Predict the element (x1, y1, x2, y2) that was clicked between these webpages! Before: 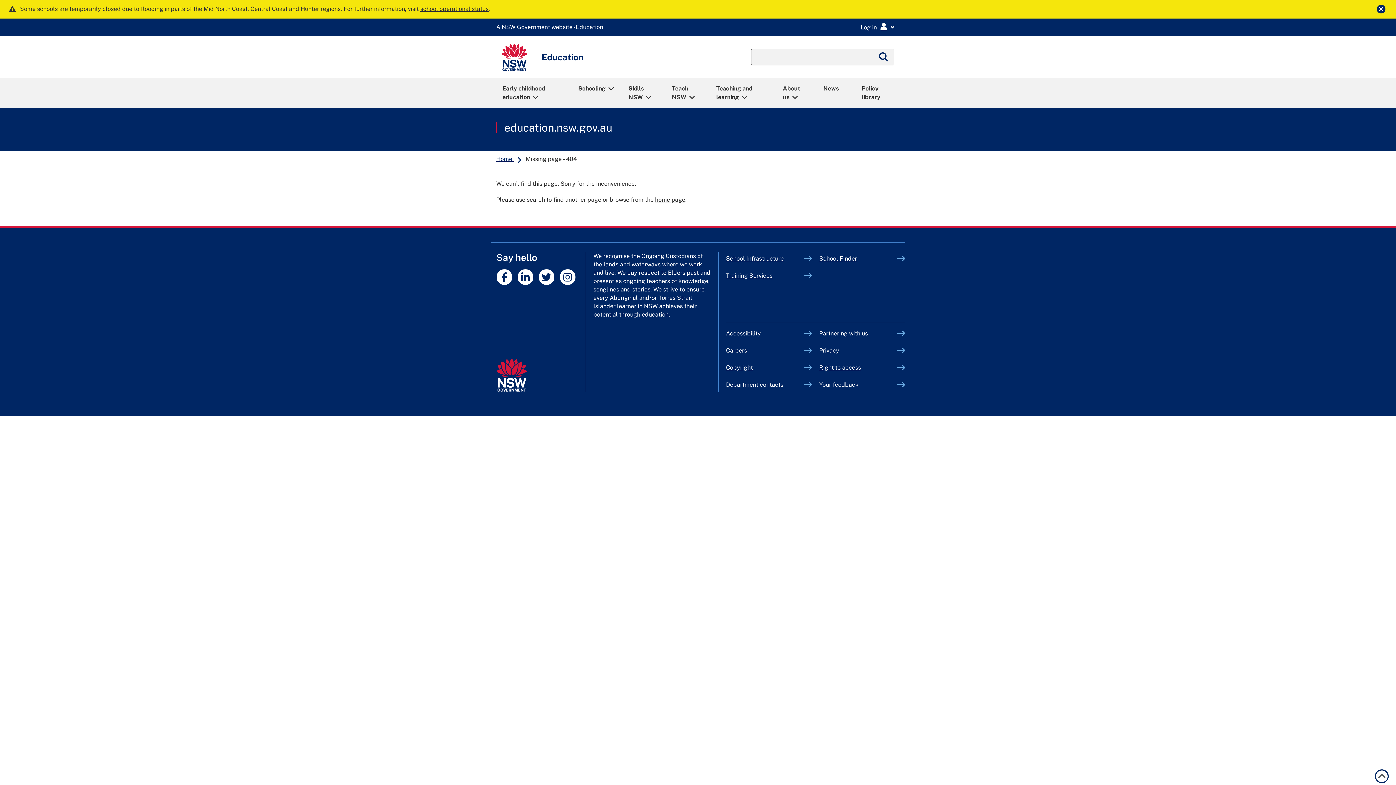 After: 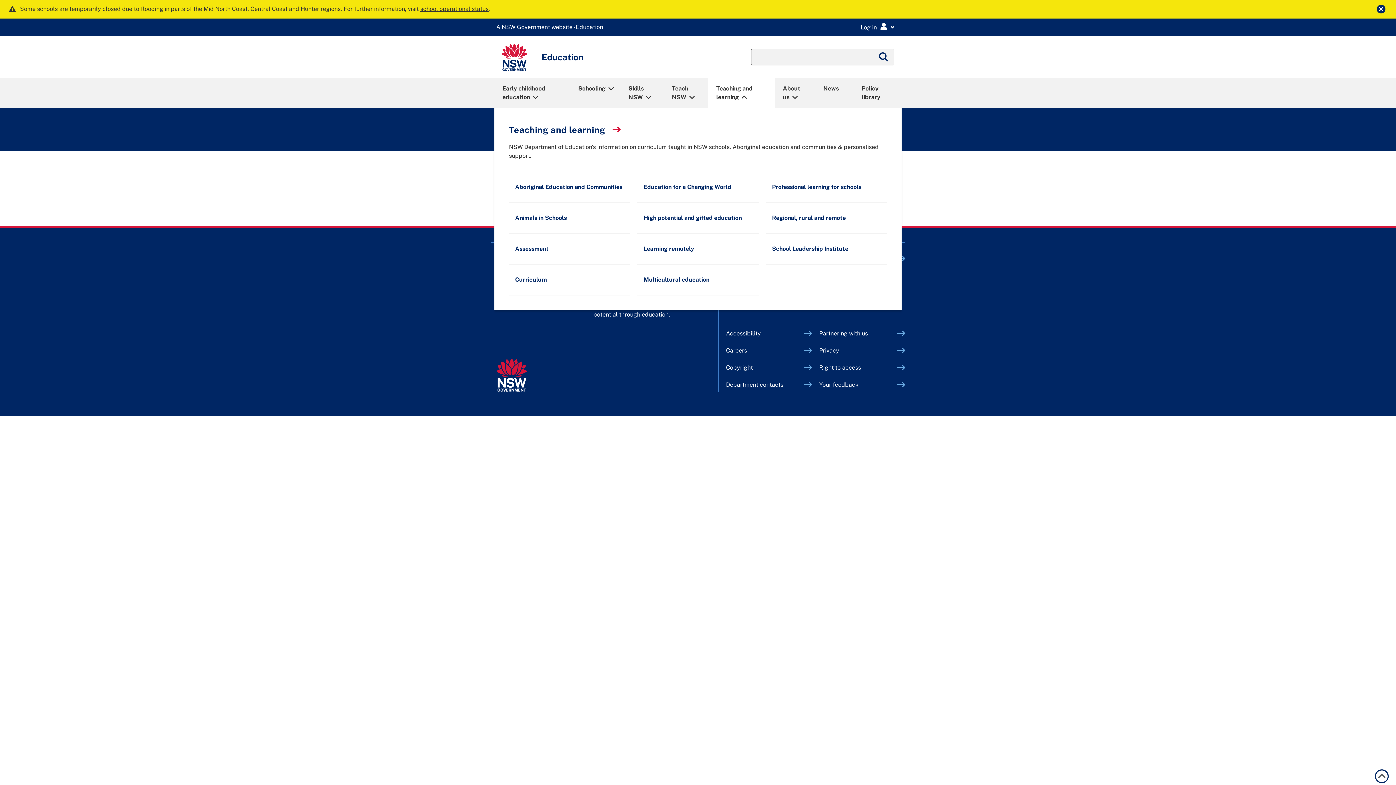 Action: label: Teaching and learning bbox: (709, 79, 773, 106)